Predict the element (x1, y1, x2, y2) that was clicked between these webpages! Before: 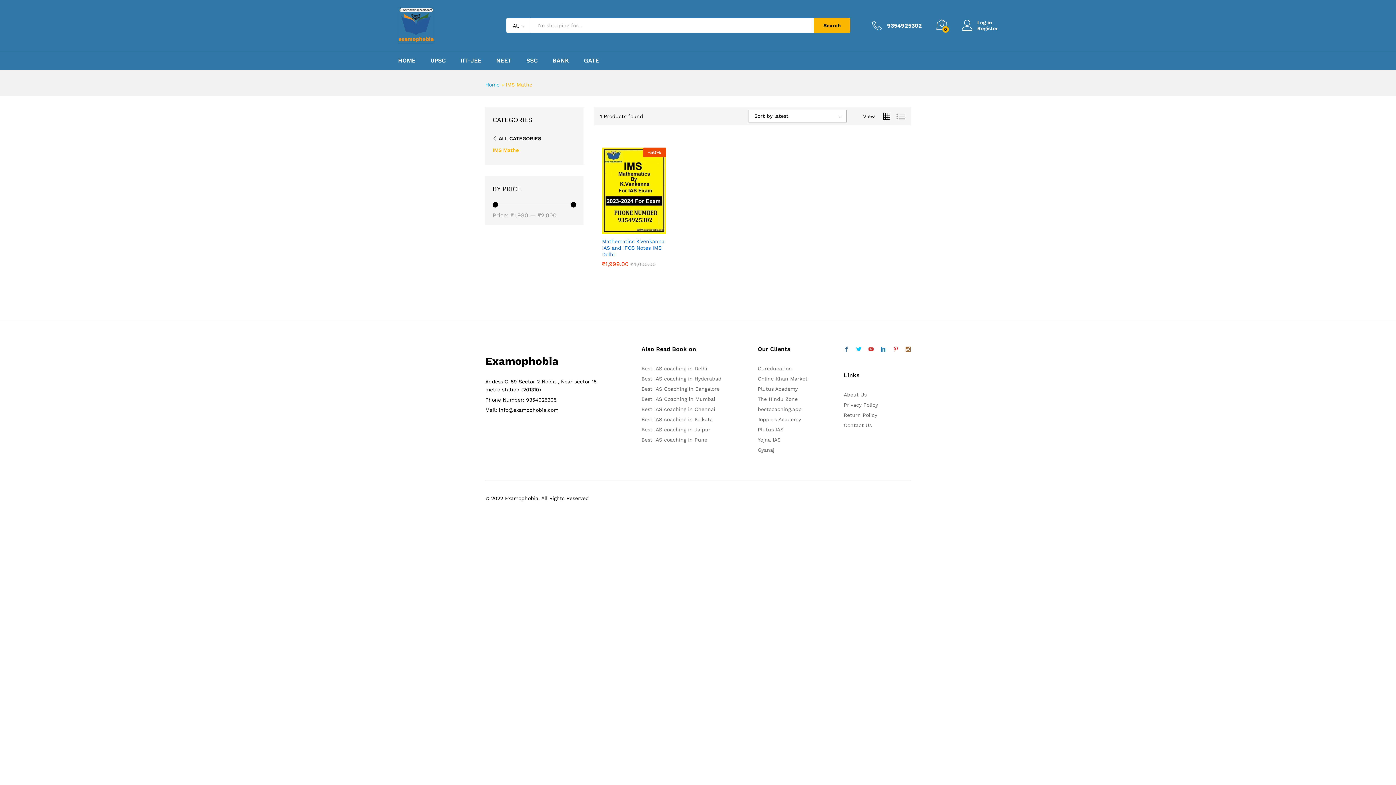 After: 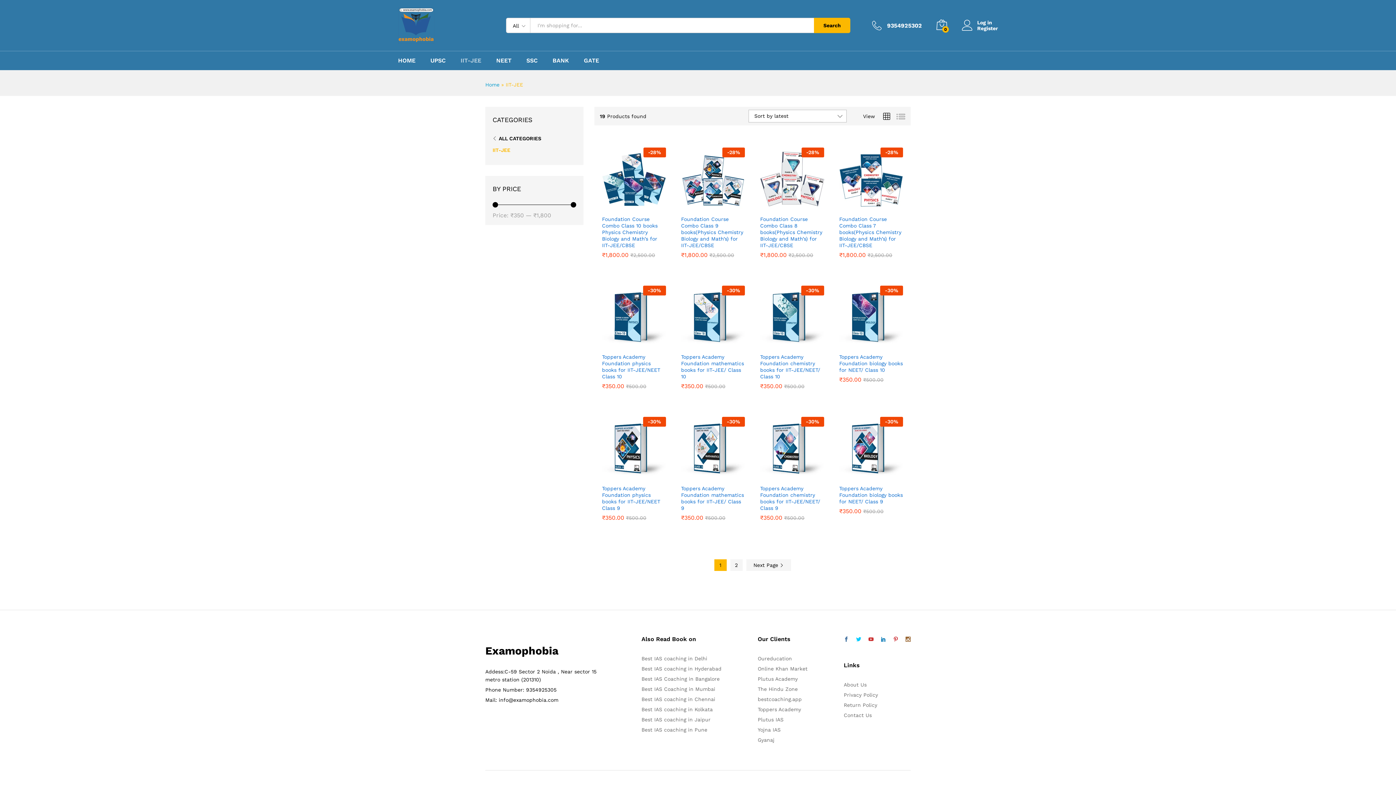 Action: bbox: (460, 57, 481, 63) label: IIT-JEE